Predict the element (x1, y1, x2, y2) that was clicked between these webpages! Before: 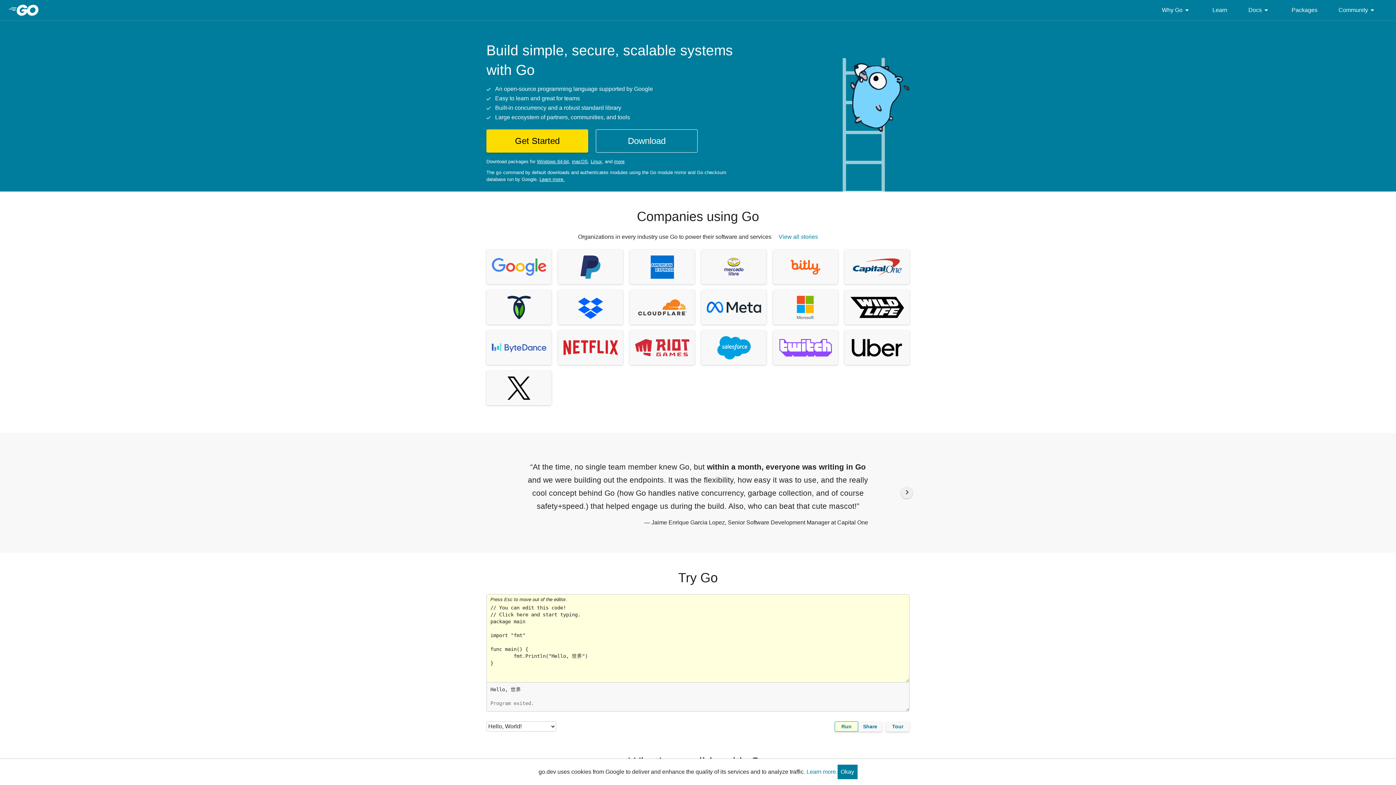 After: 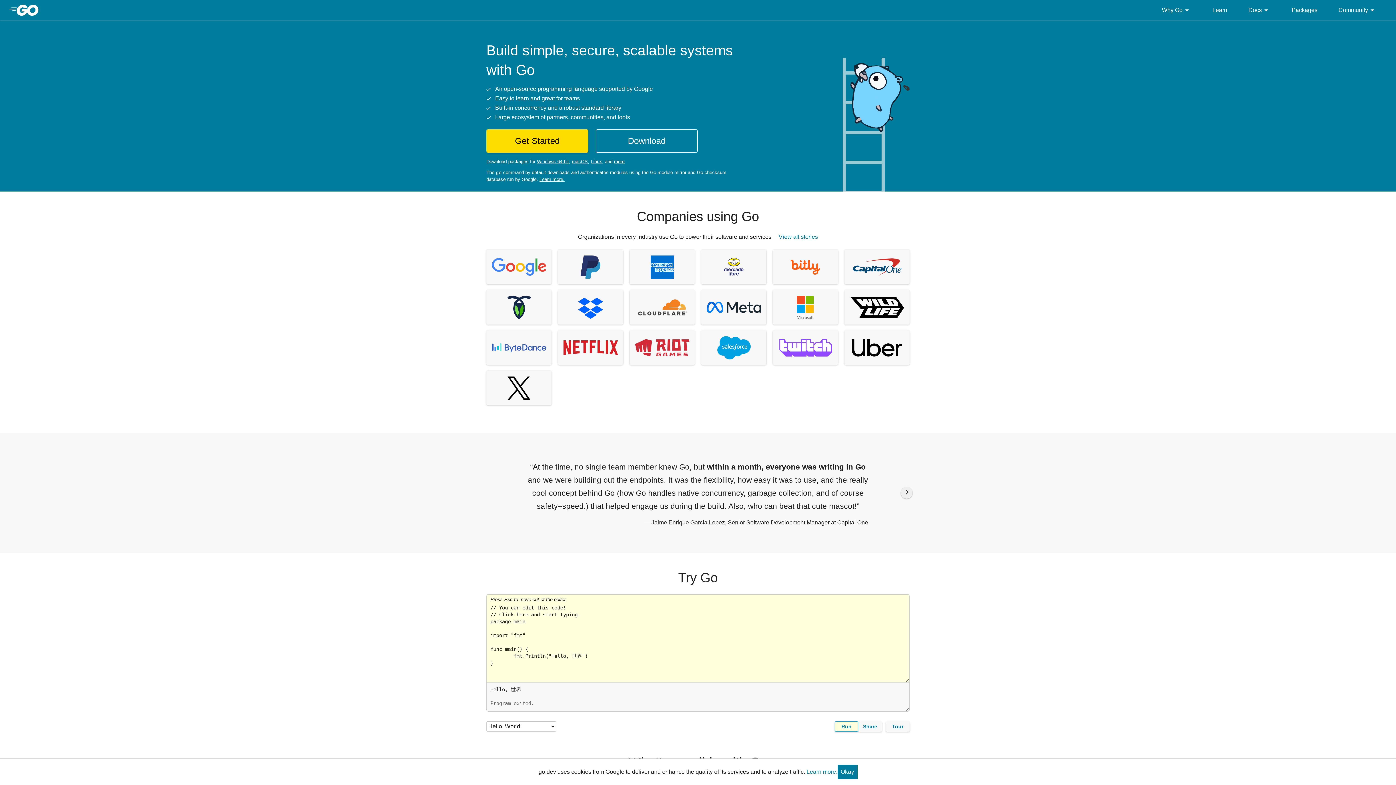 Action: bbox: (537, 153, 569, 170) label: Windows 64-bit